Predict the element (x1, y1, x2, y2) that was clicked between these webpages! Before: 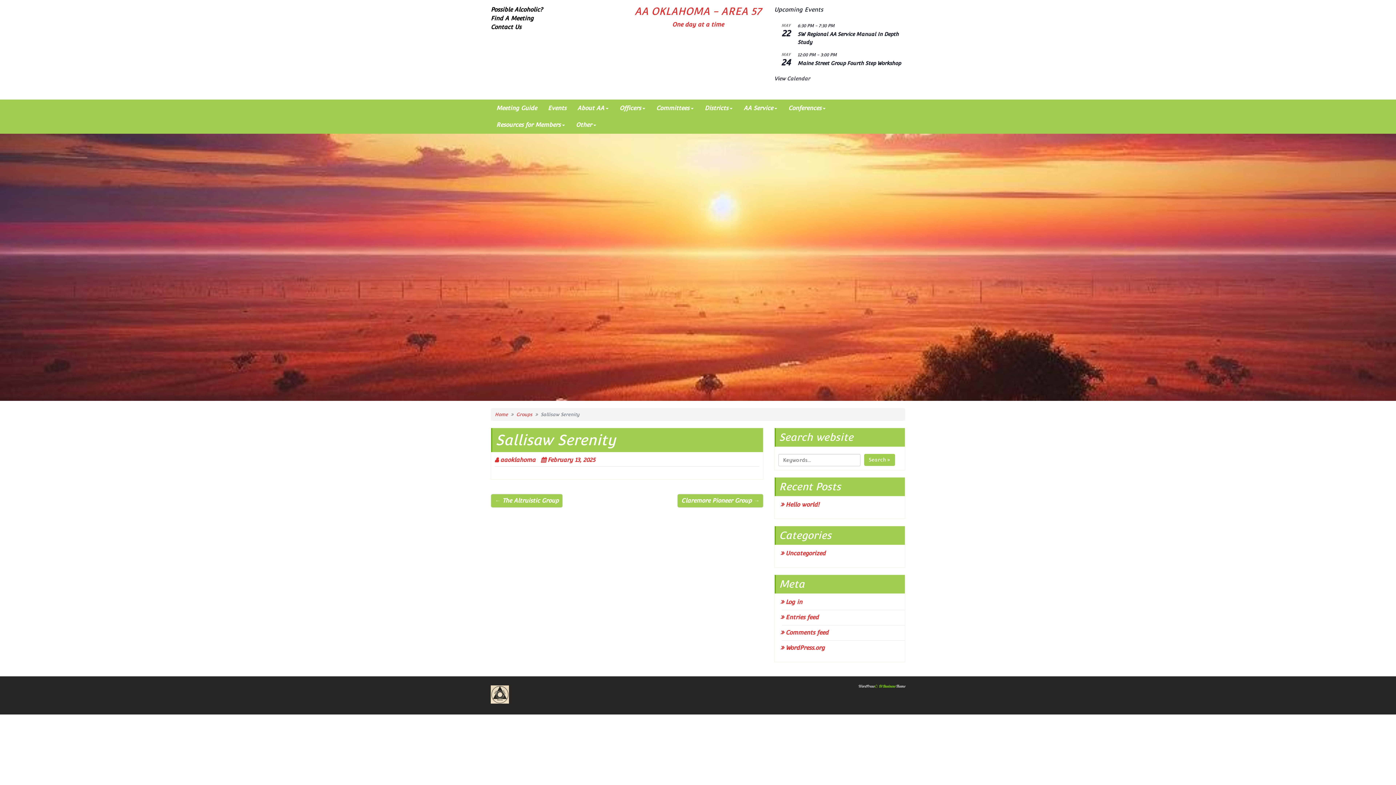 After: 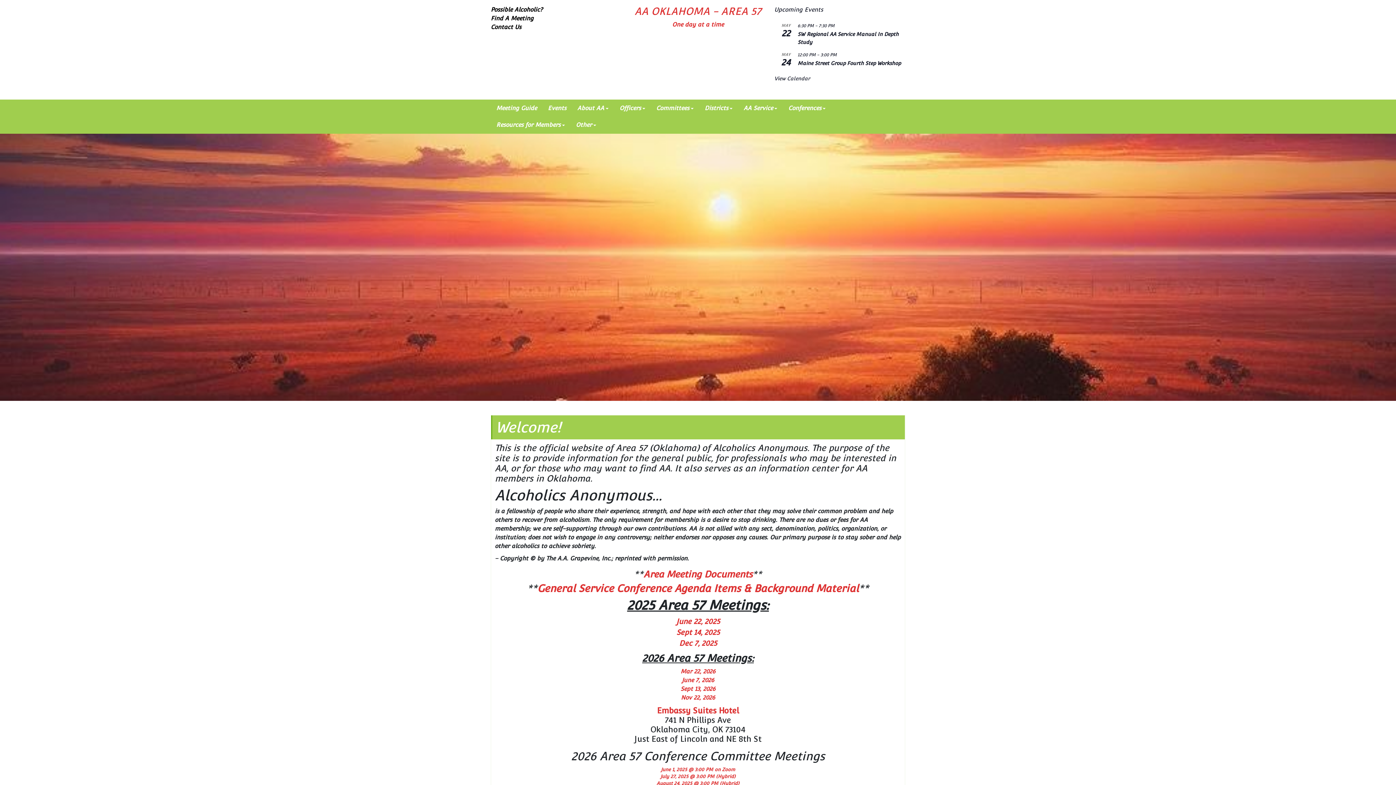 Action: bbox: (632, 5, 763, 29) label: AA OKLAHOMA - AREA 57

One day at a time